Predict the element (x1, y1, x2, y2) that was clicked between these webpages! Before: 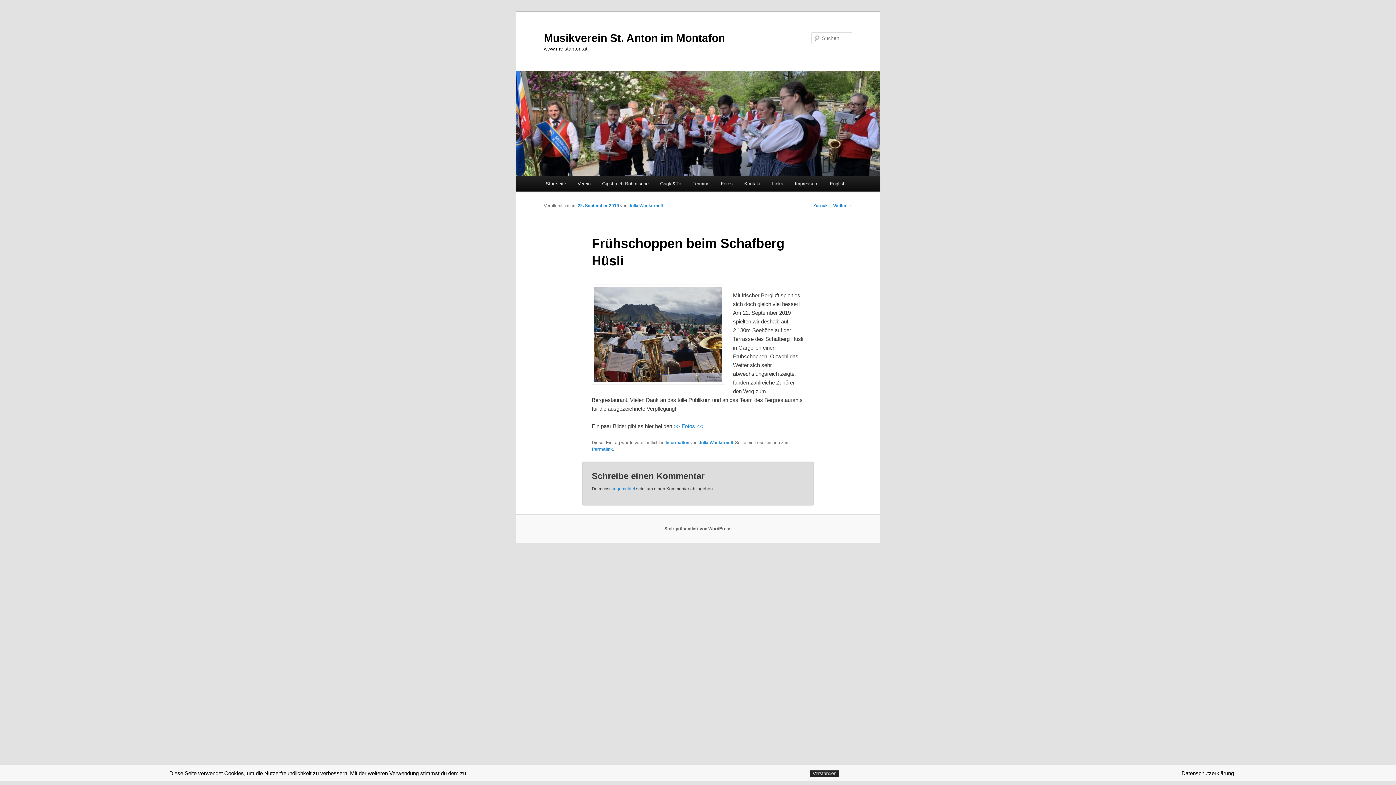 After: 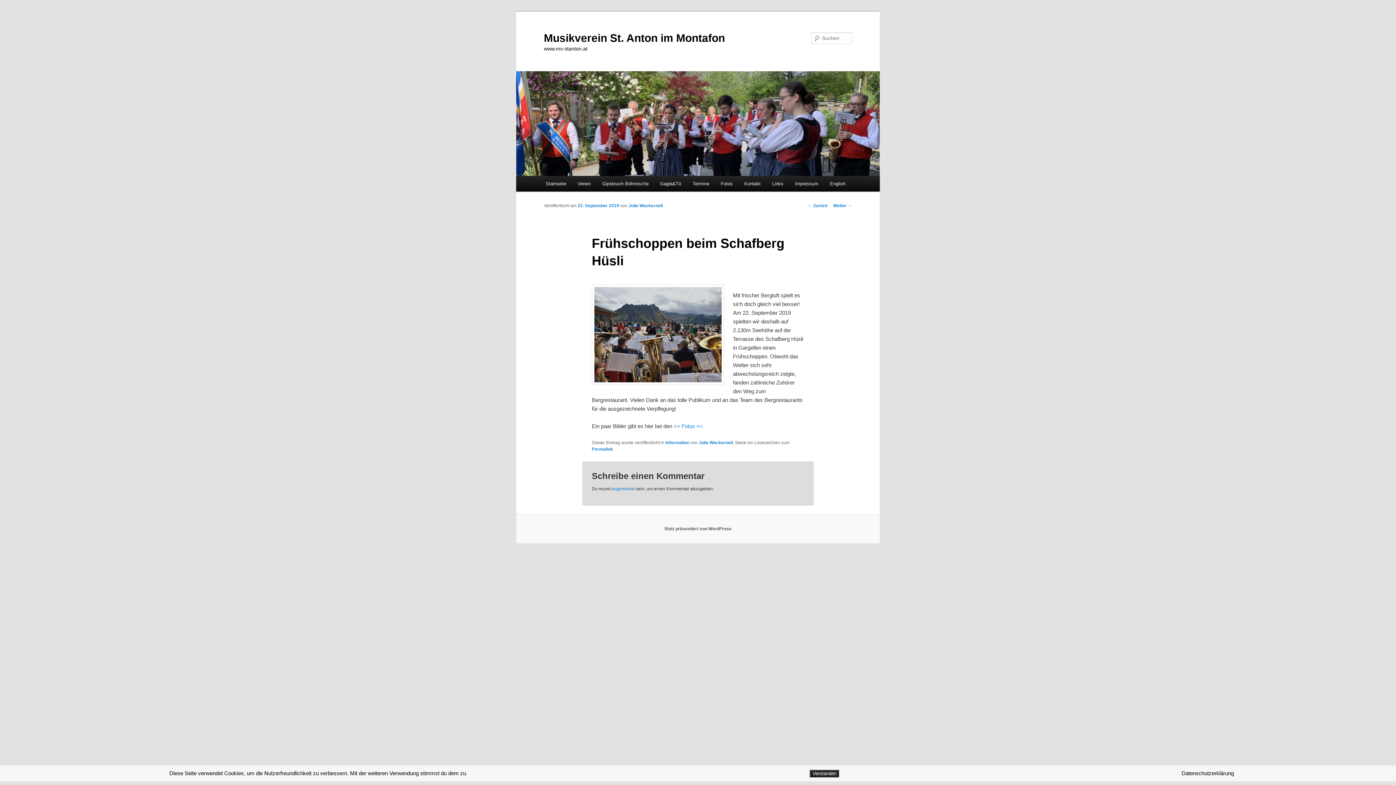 Action: label: Permalink bbox: (591, 447, 613, 452)